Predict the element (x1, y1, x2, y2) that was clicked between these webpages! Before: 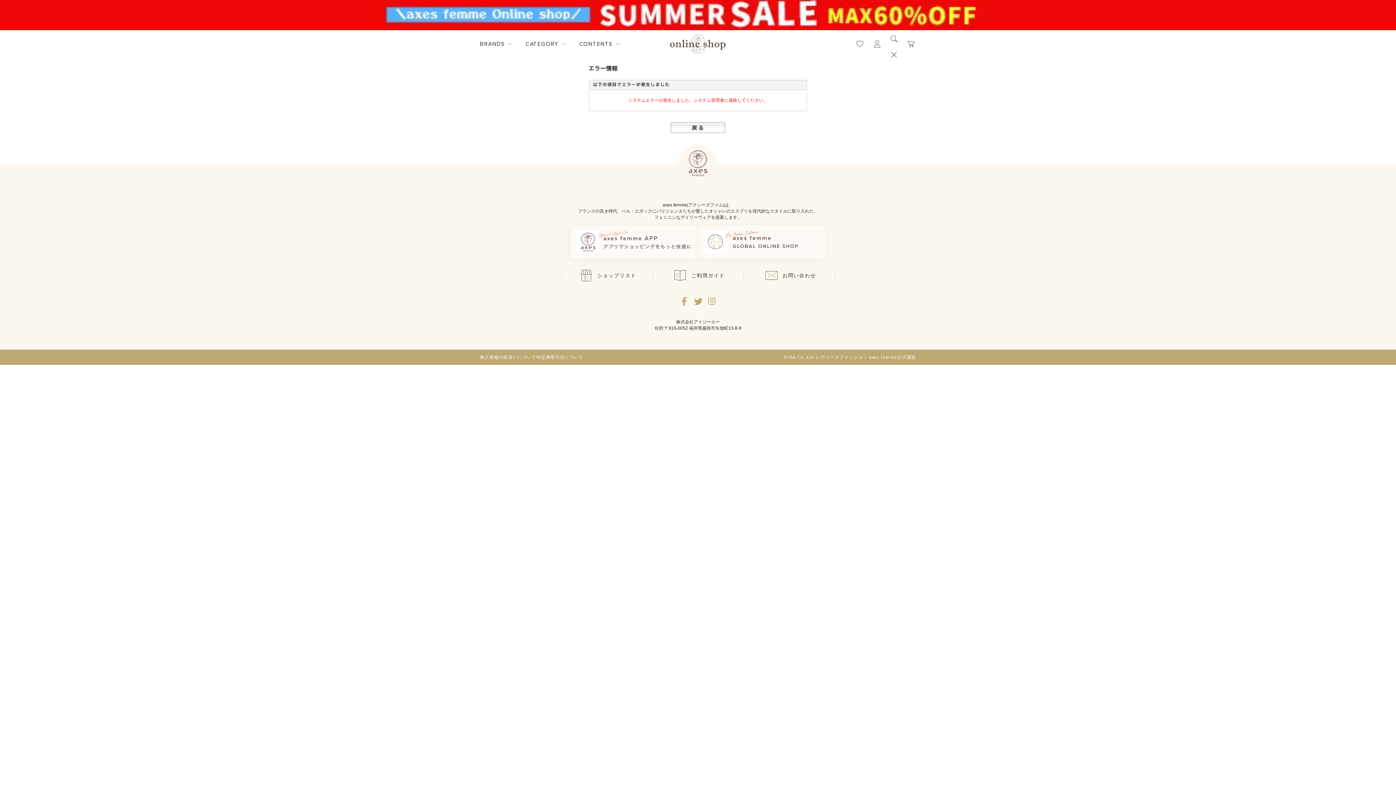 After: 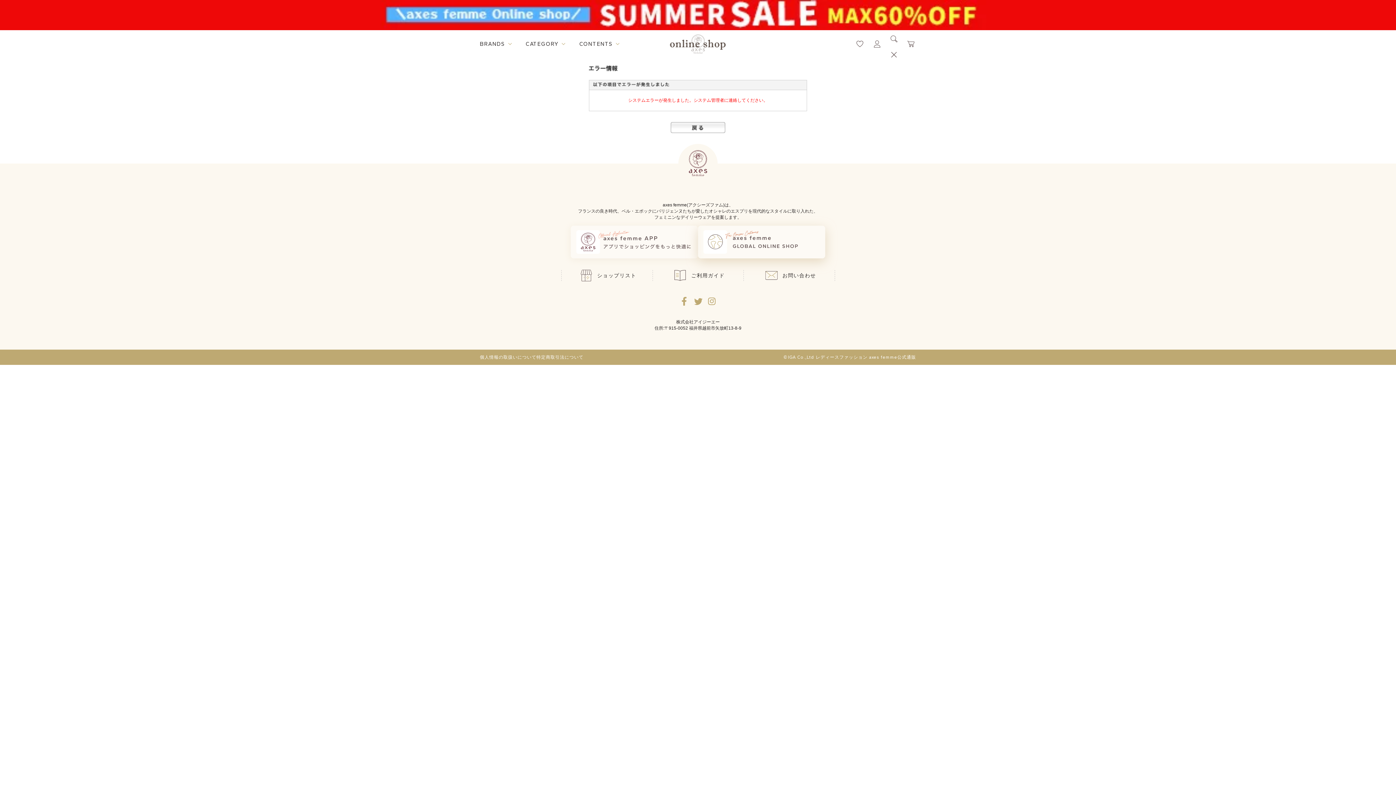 Action: bbox: (698, 225, 825, 258)